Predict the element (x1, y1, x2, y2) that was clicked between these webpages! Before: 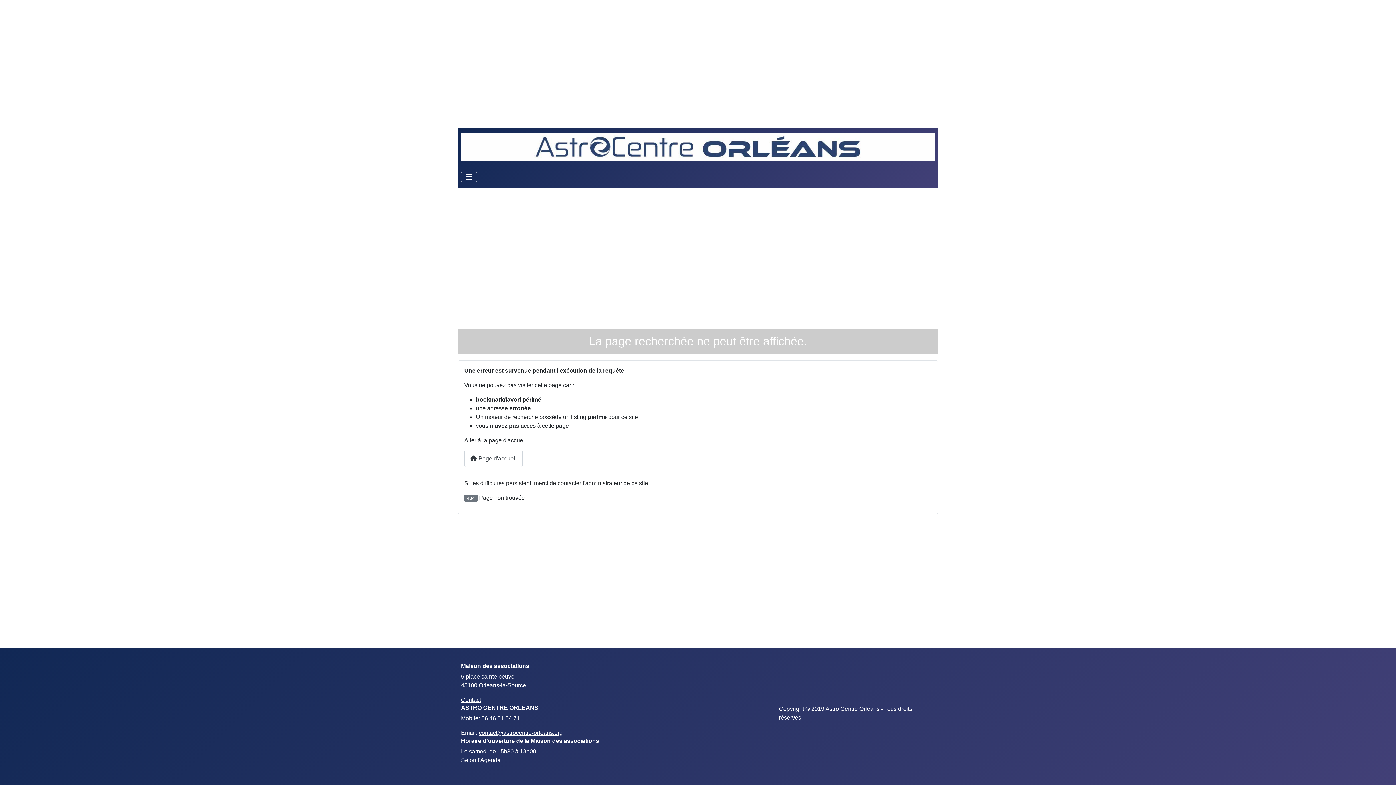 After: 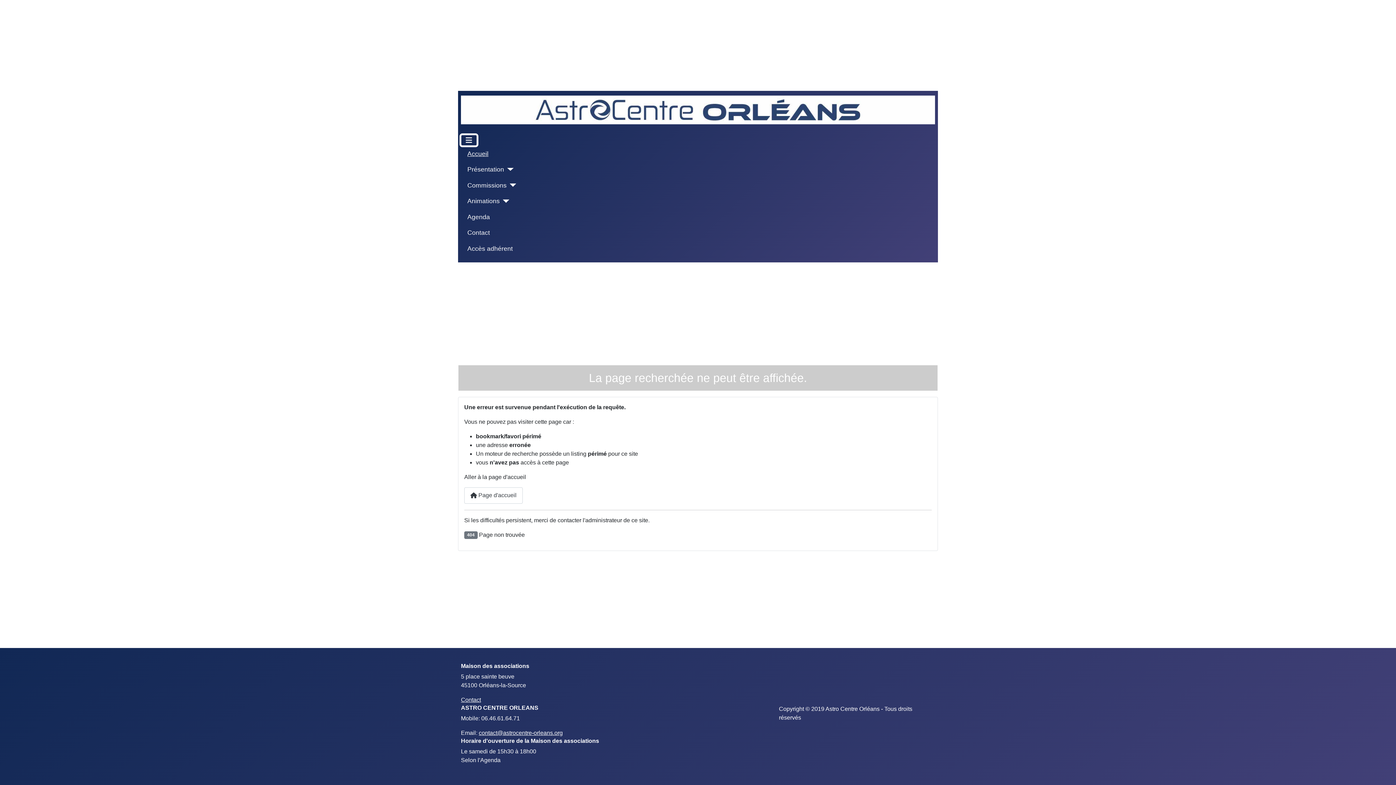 Action: bbox: (461, 171, 477, 182) label: Toggle Navigation